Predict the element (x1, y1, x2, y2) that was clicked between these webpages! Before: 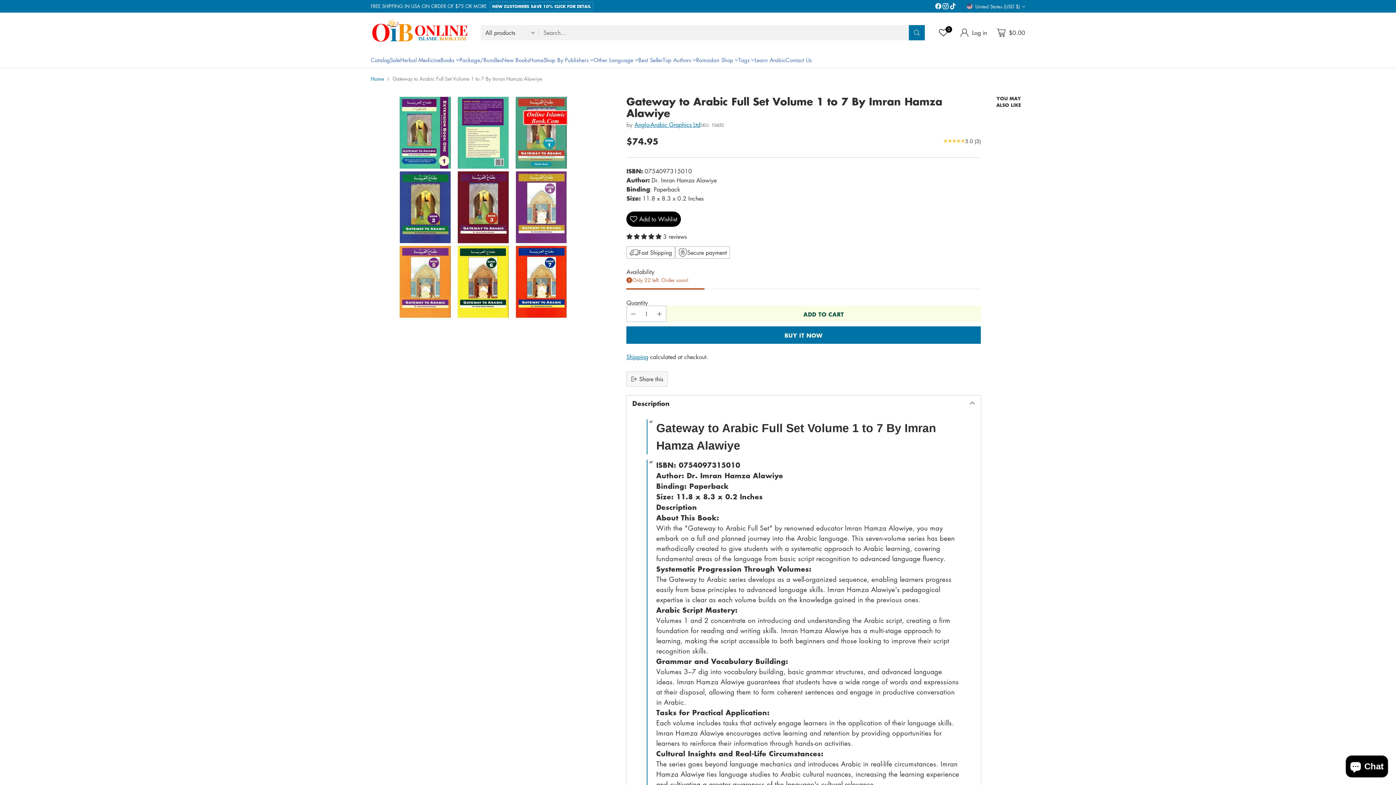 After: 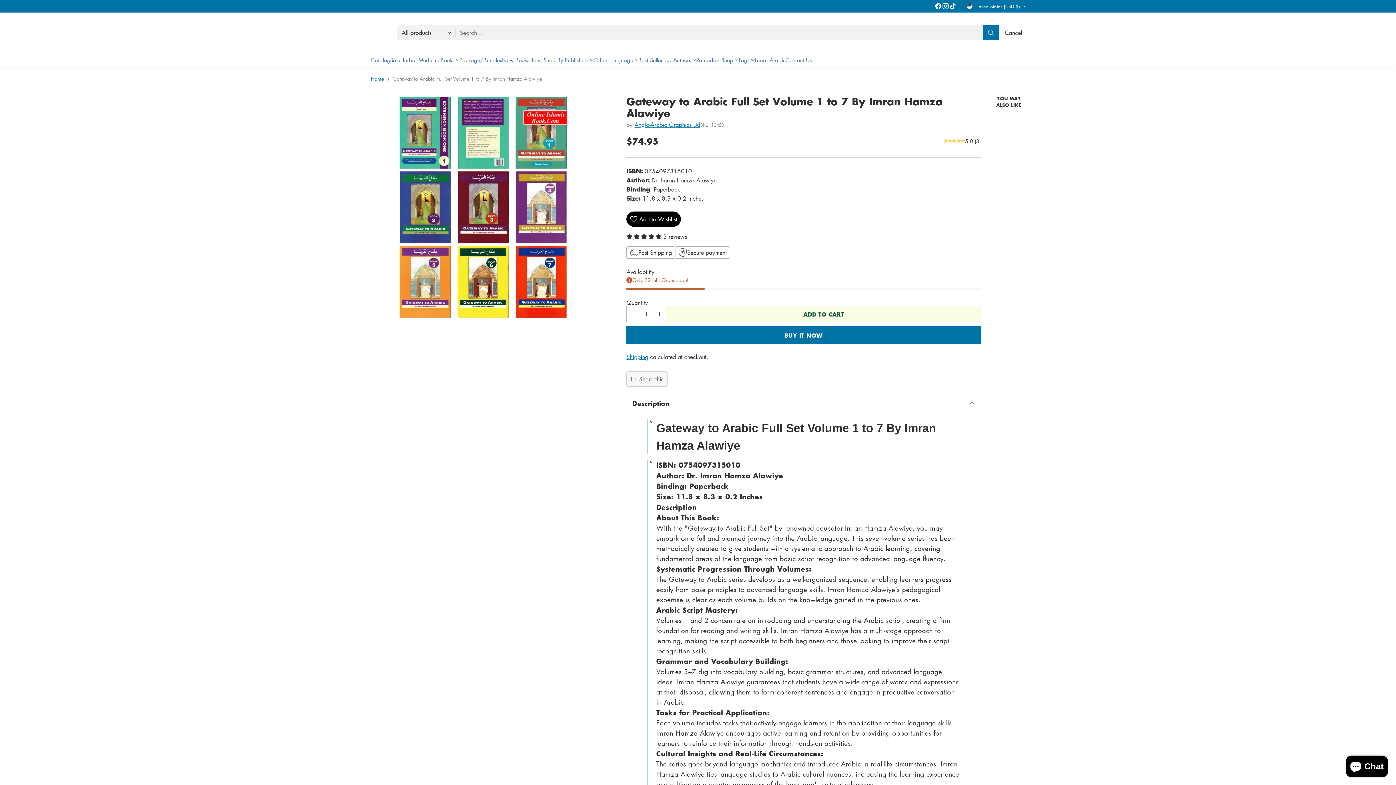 Action: label: Open search modal bbox: (539, 25, 924, 39)